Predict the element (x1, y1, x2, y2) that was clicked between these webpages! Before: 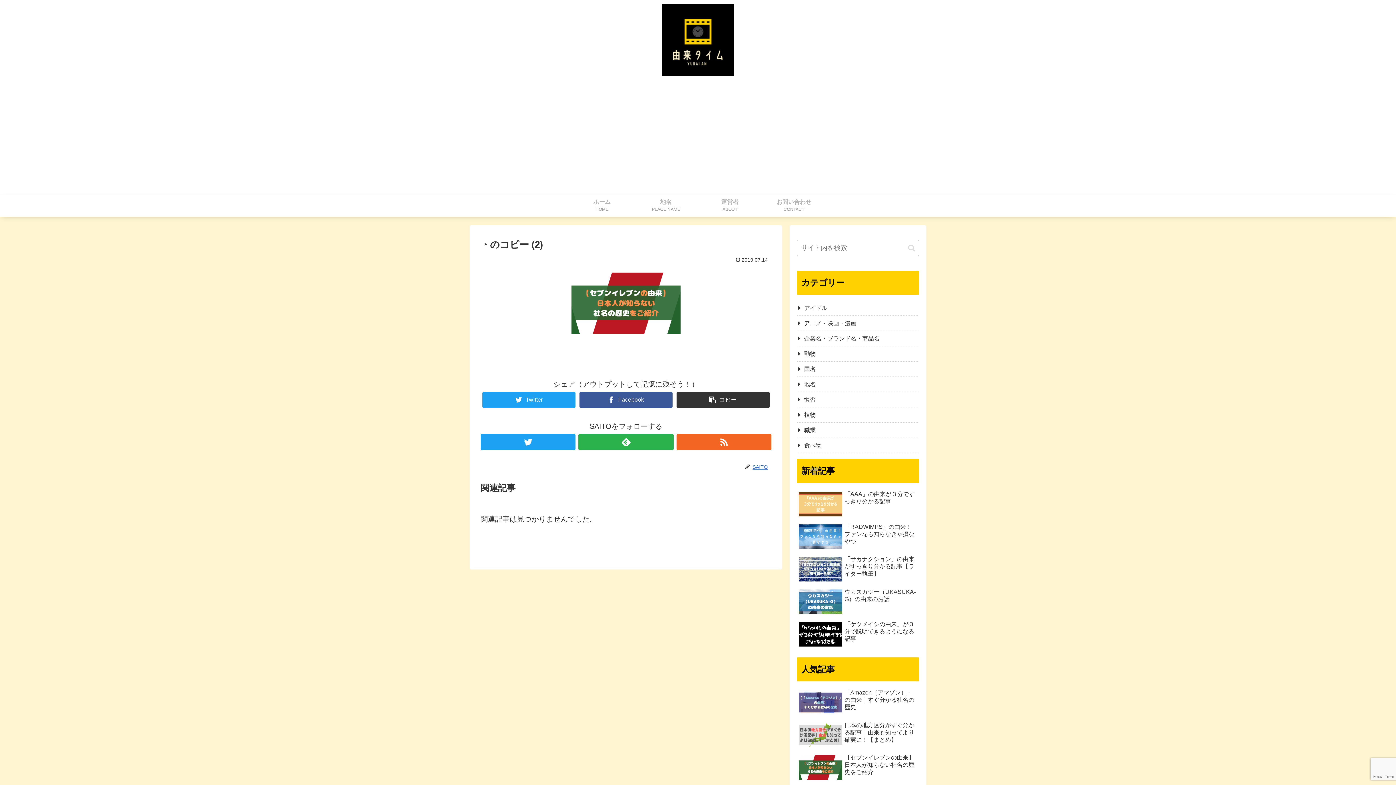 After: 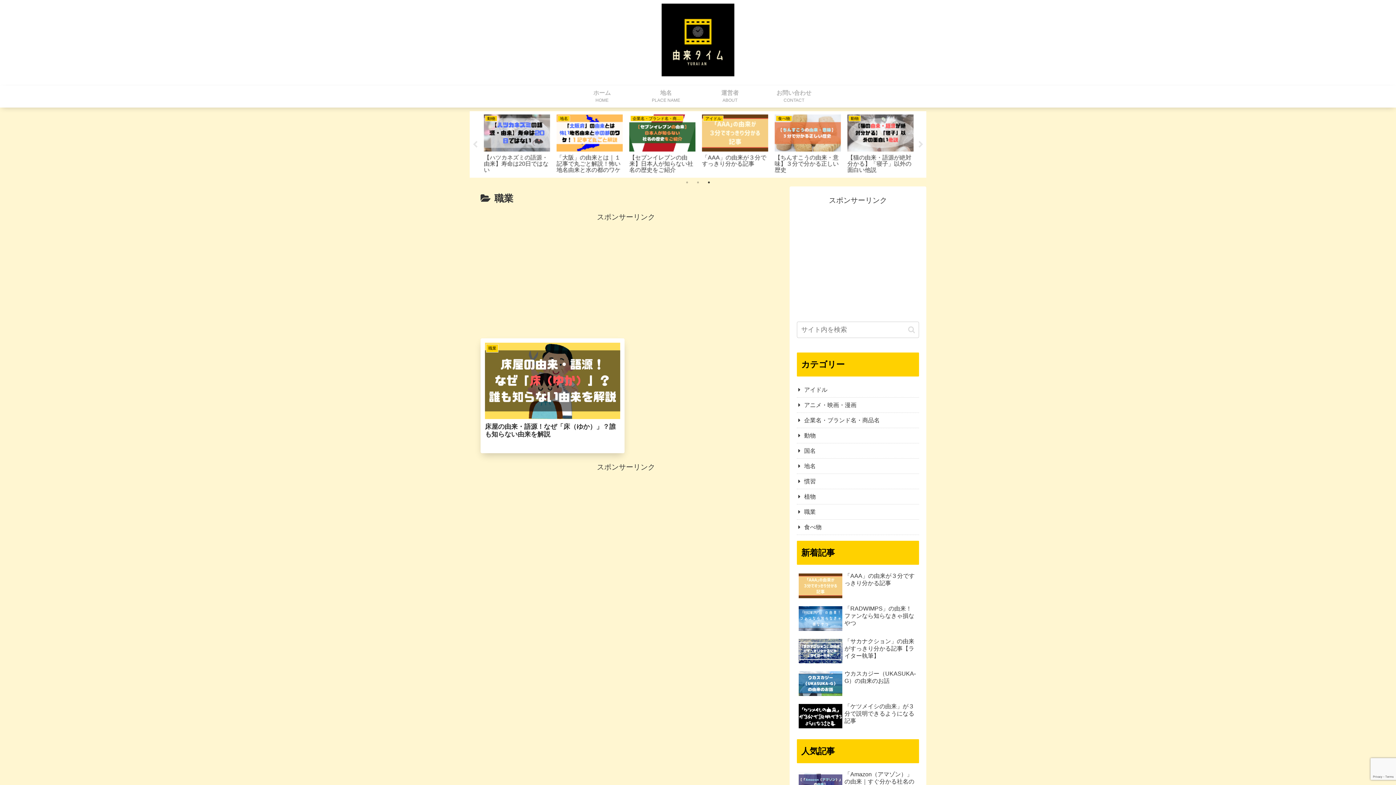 Action: bbox: (797, 422, 919, 438) label: 職業